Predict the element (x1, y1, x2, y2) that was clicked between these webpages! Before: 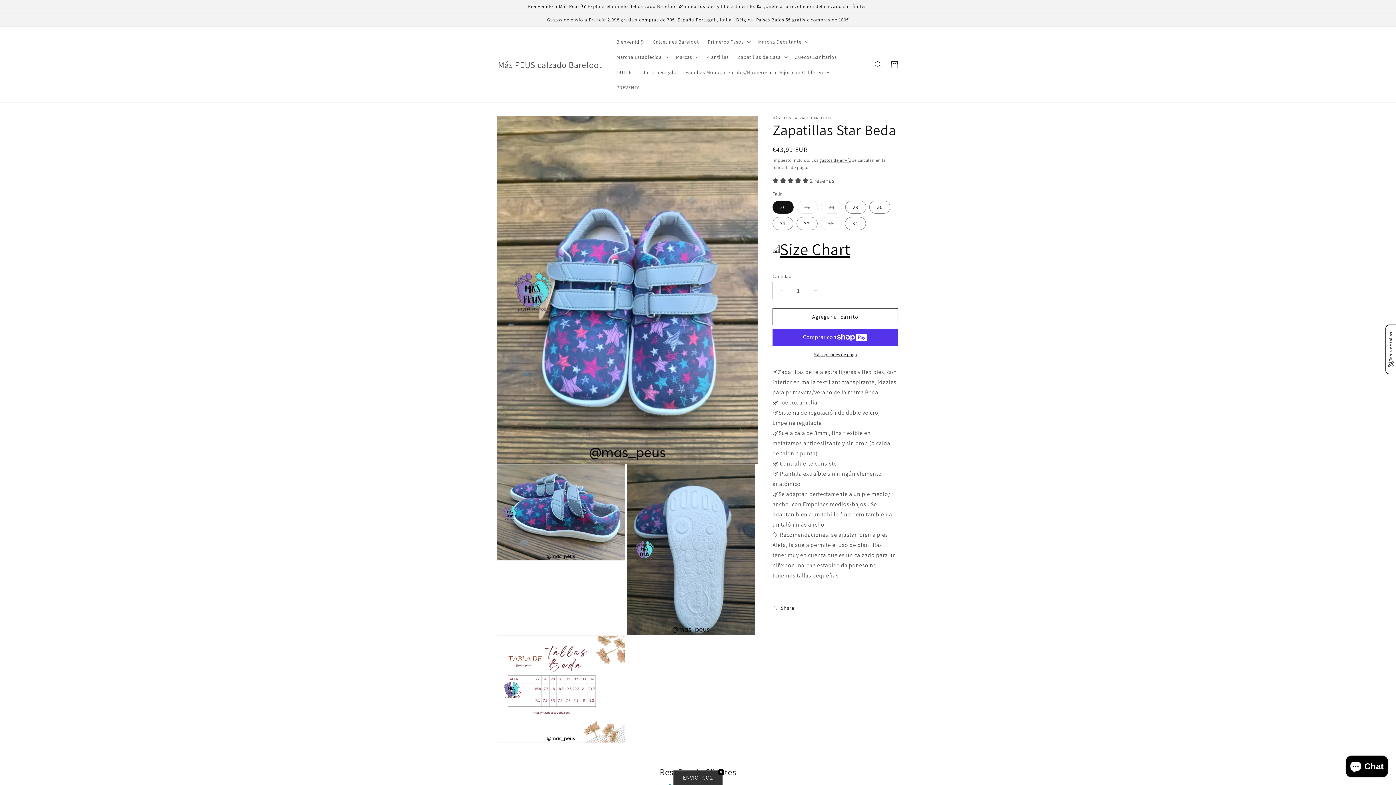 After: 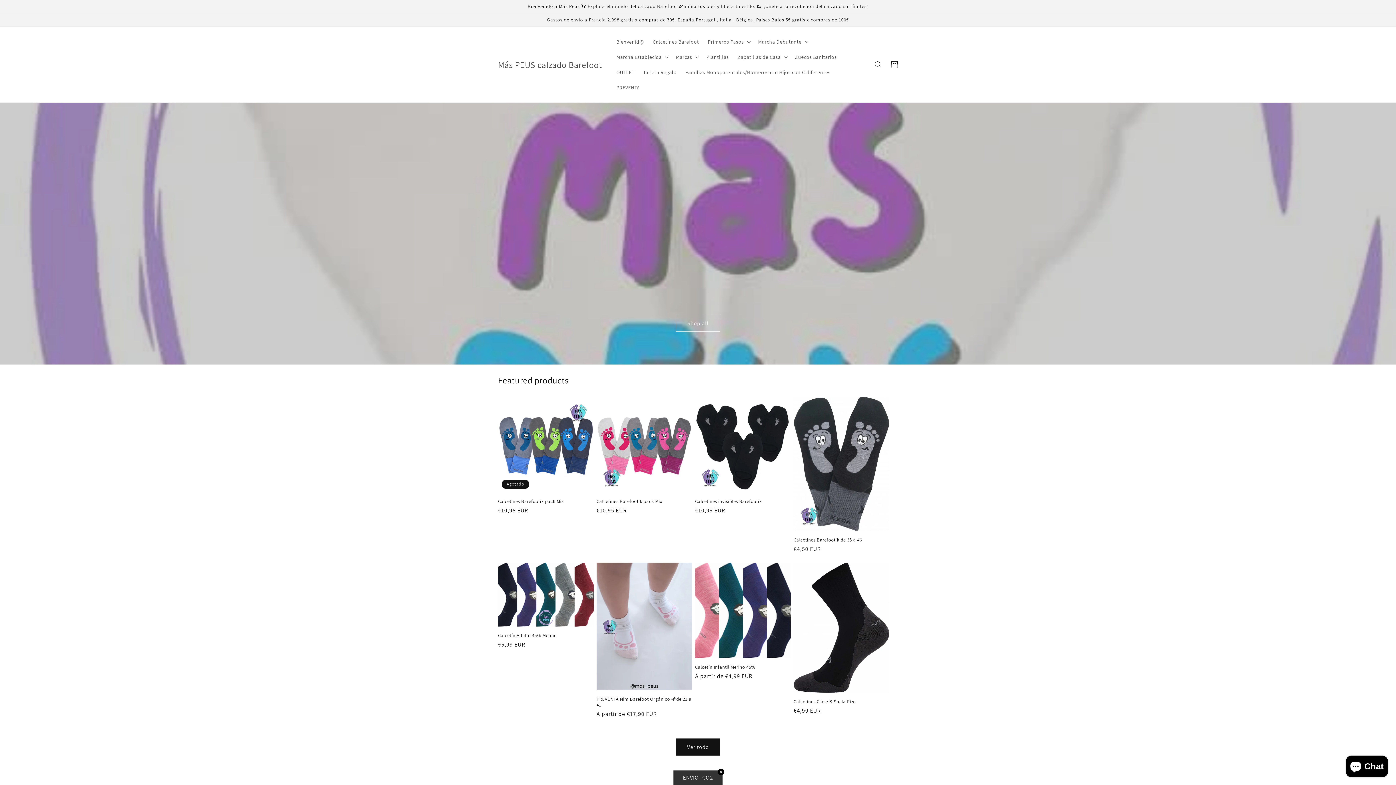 Action: bbox: (495, 57, 604, 71) label: Más PEUS calzado Barefoot